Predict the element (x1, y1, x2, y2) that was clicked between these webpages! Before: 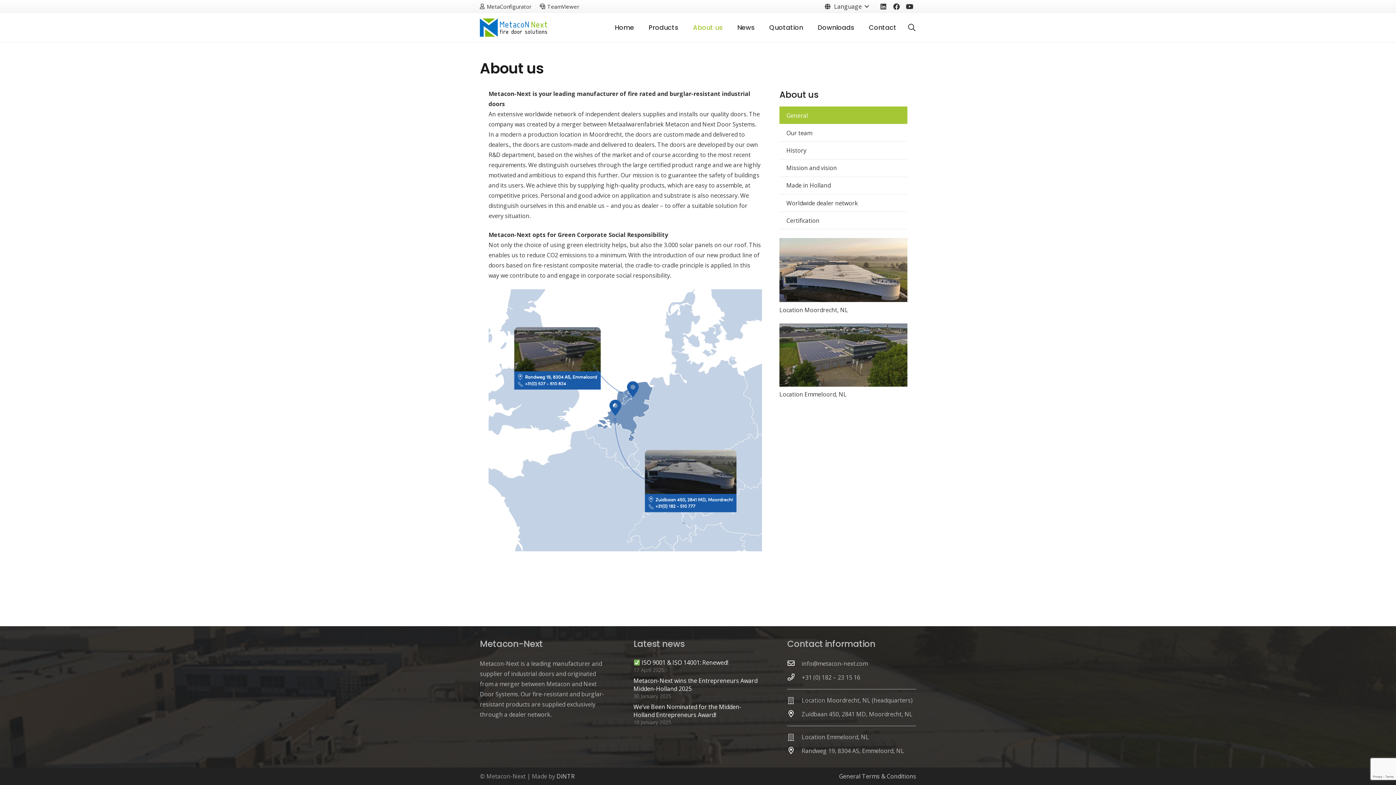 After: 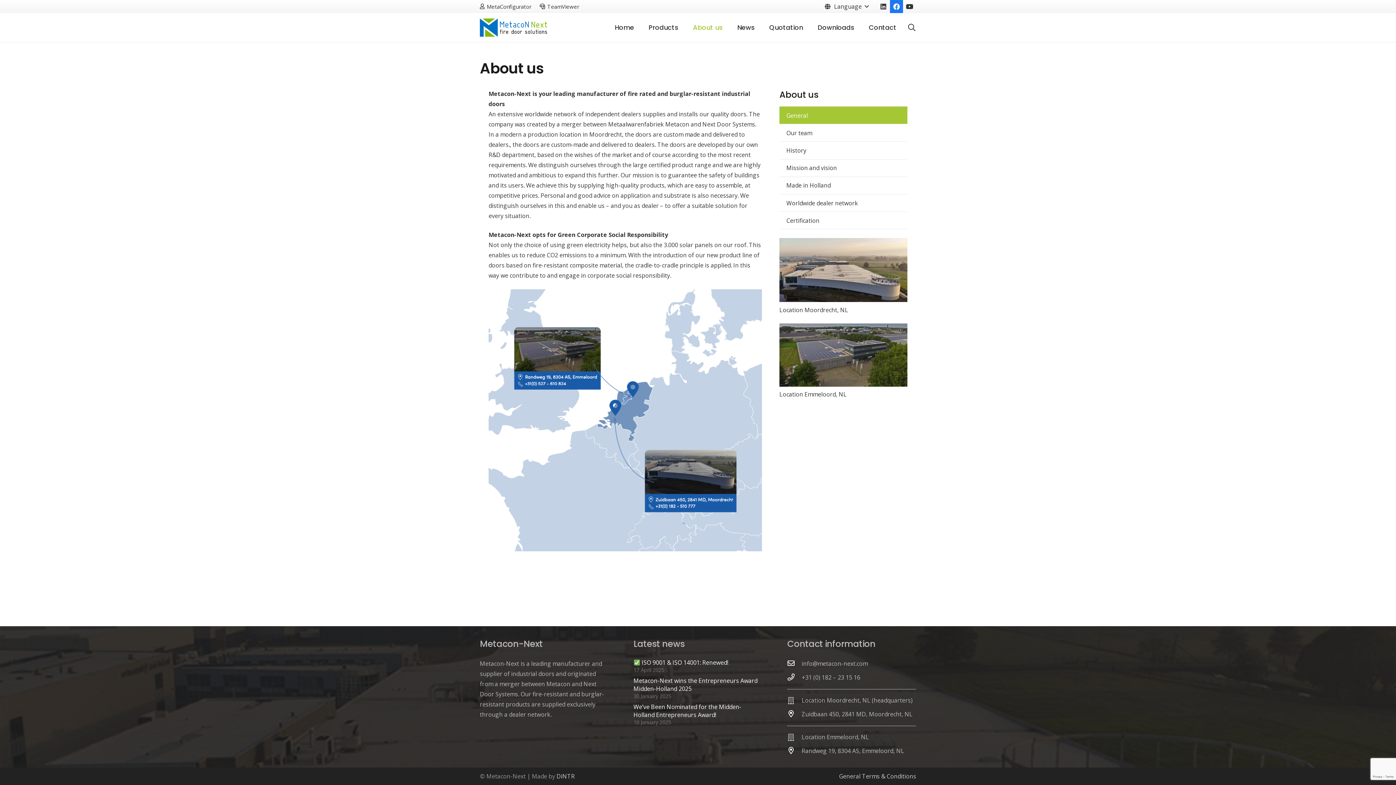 Action: label: Facebook bbox: (890, 0, 903, 13)